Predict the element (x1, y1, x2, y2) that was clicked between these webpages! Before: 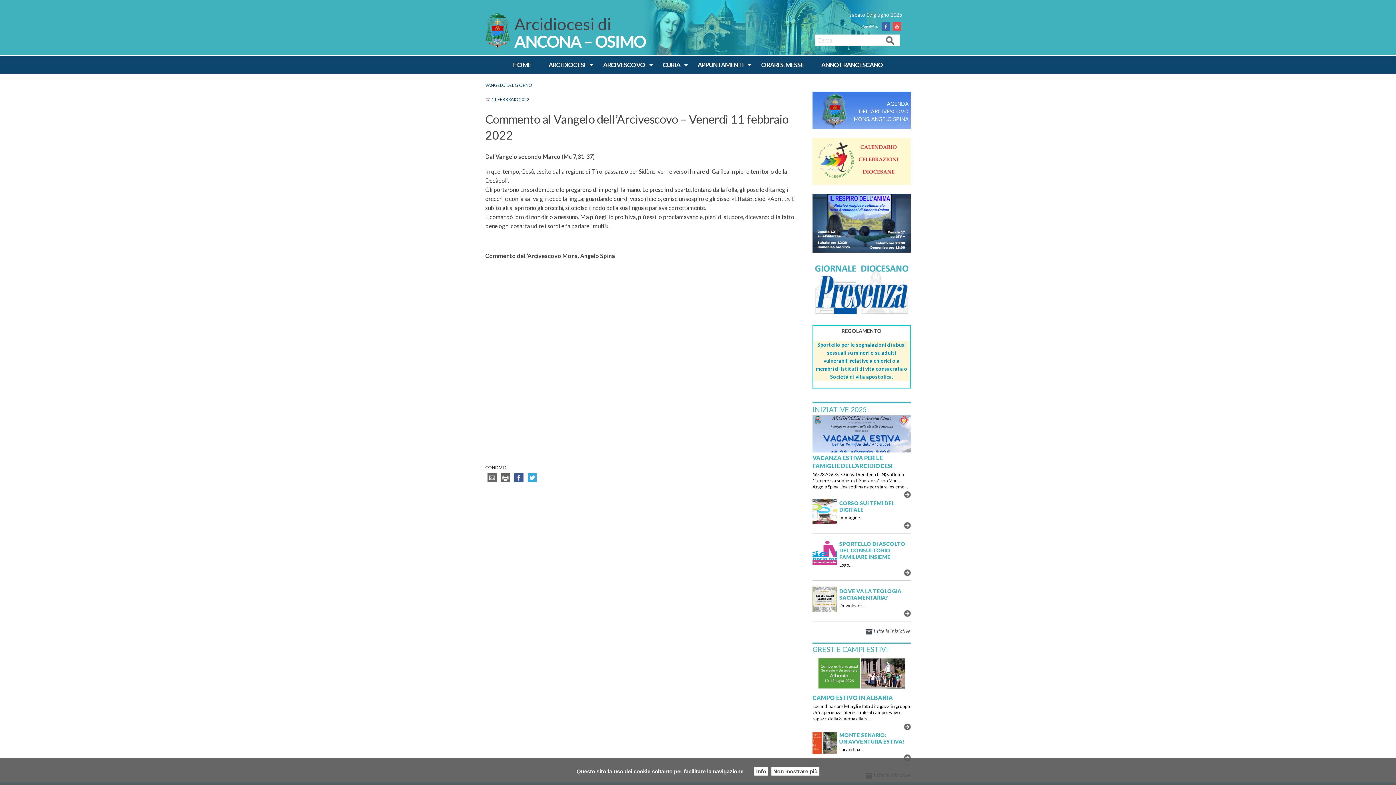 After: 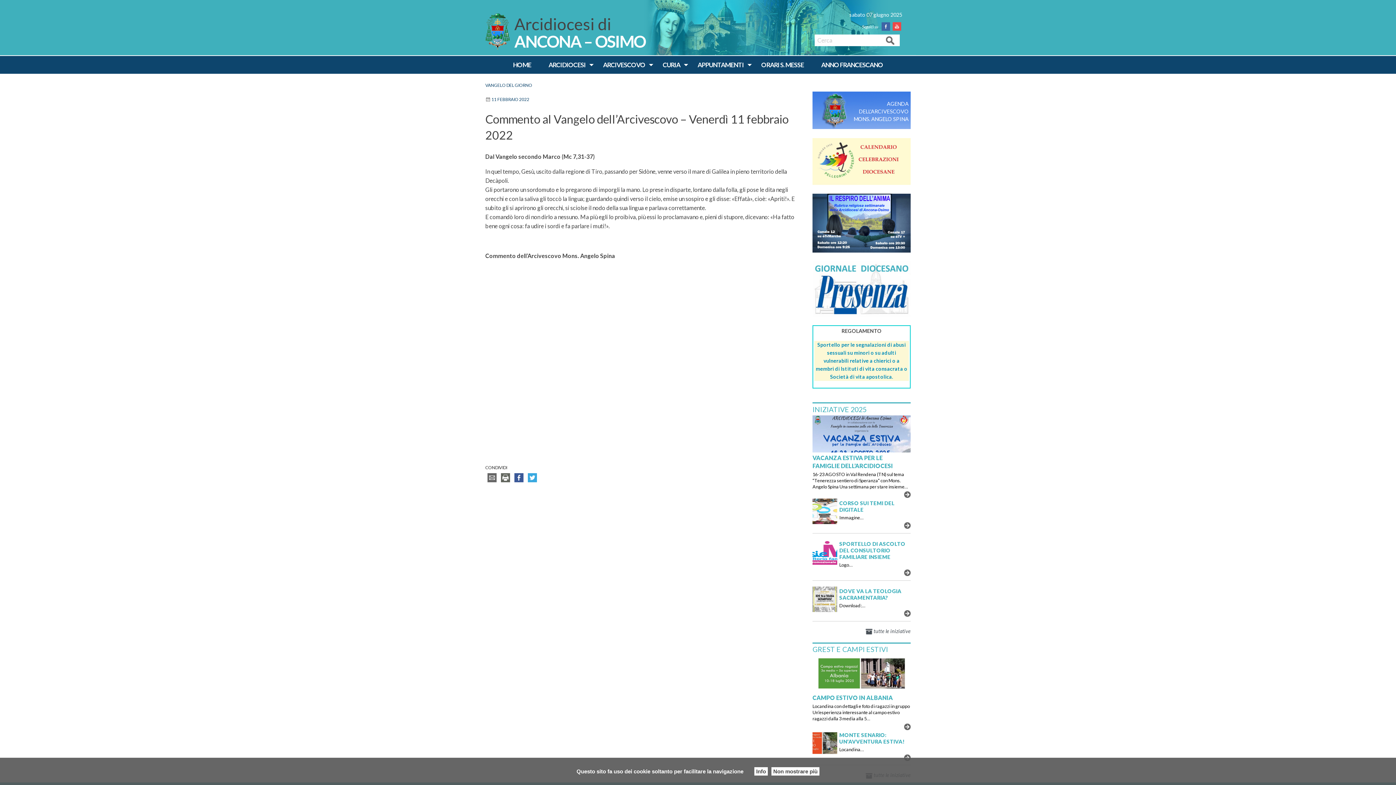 Action: bbox: (485, 474, 498, 480)